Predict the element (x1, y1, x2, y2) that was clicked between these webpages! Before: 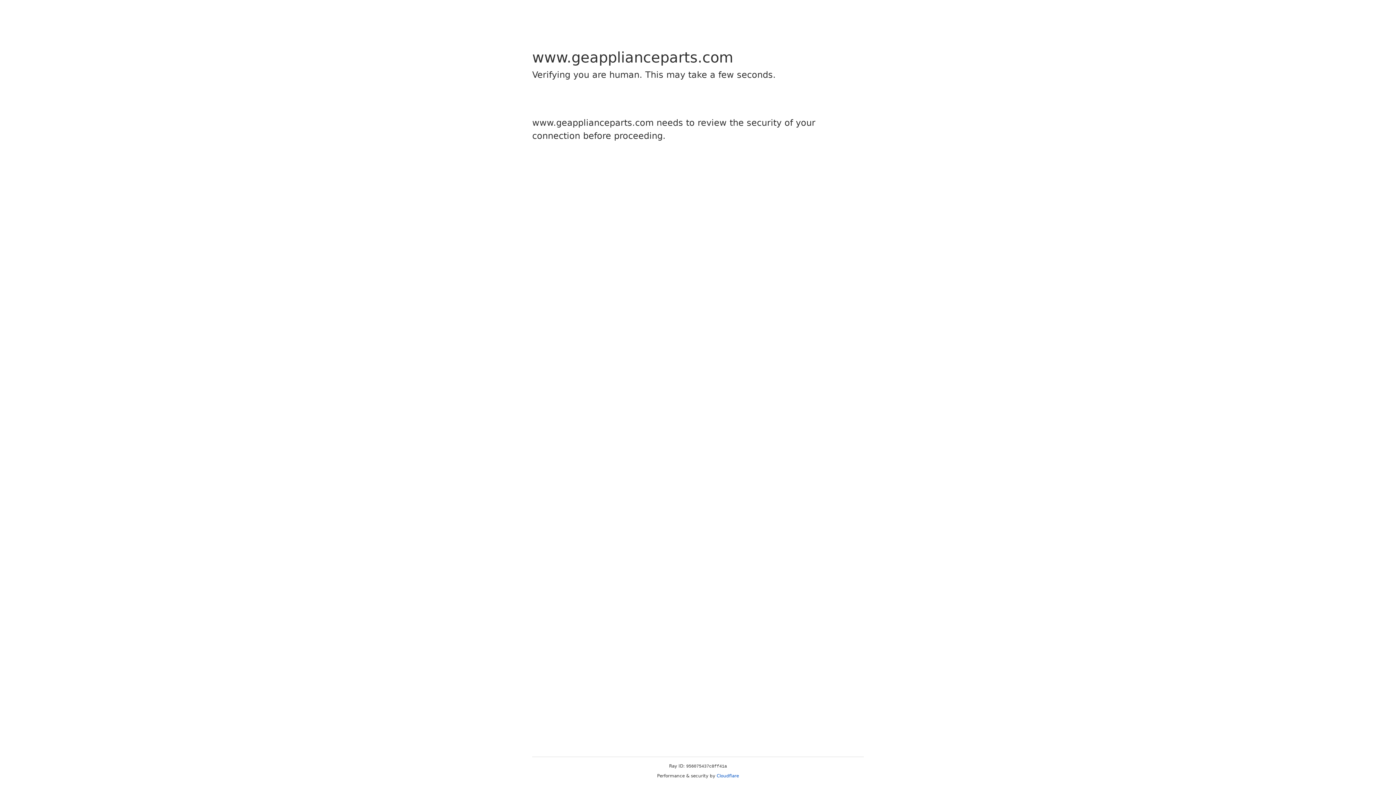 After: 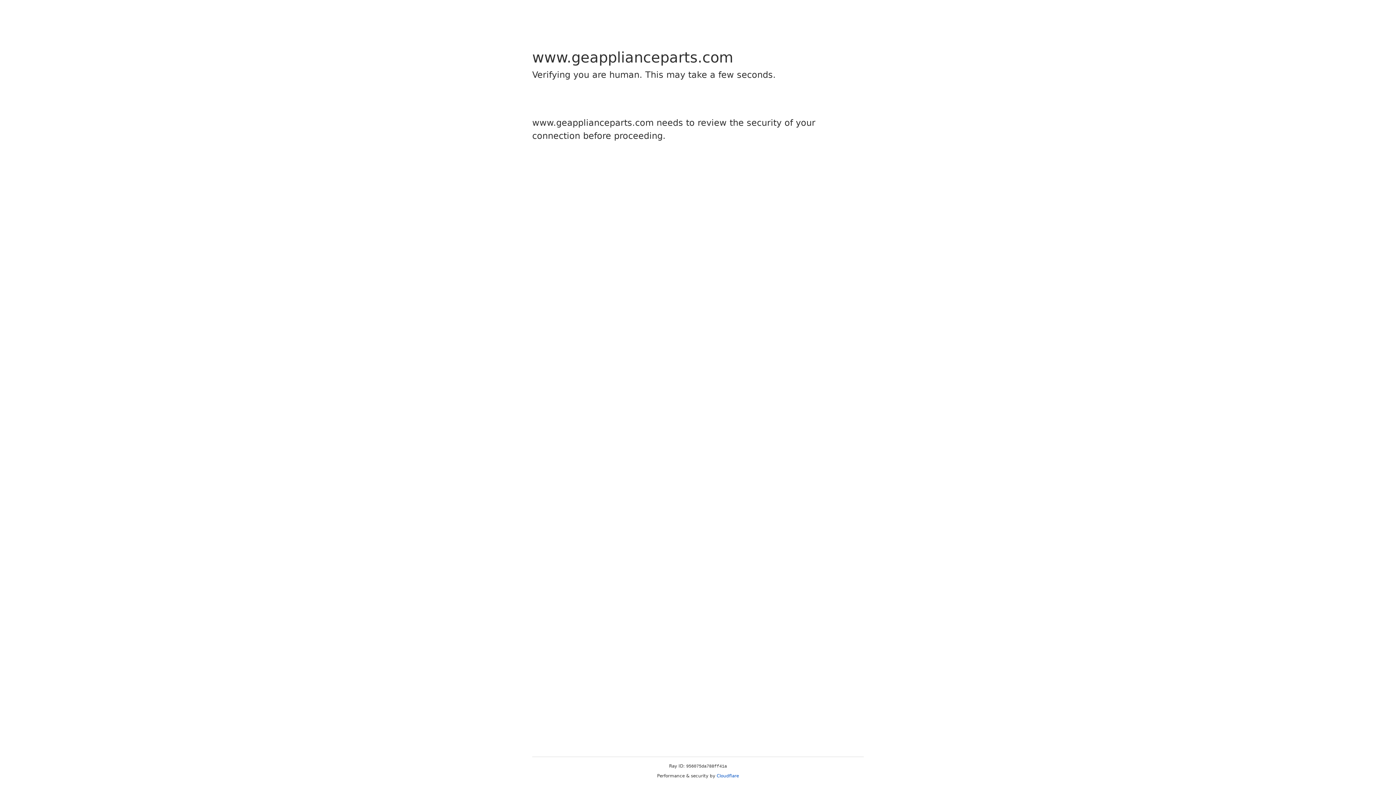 Action: bbox: (716, 773, 739, 778) label: Cloudflare